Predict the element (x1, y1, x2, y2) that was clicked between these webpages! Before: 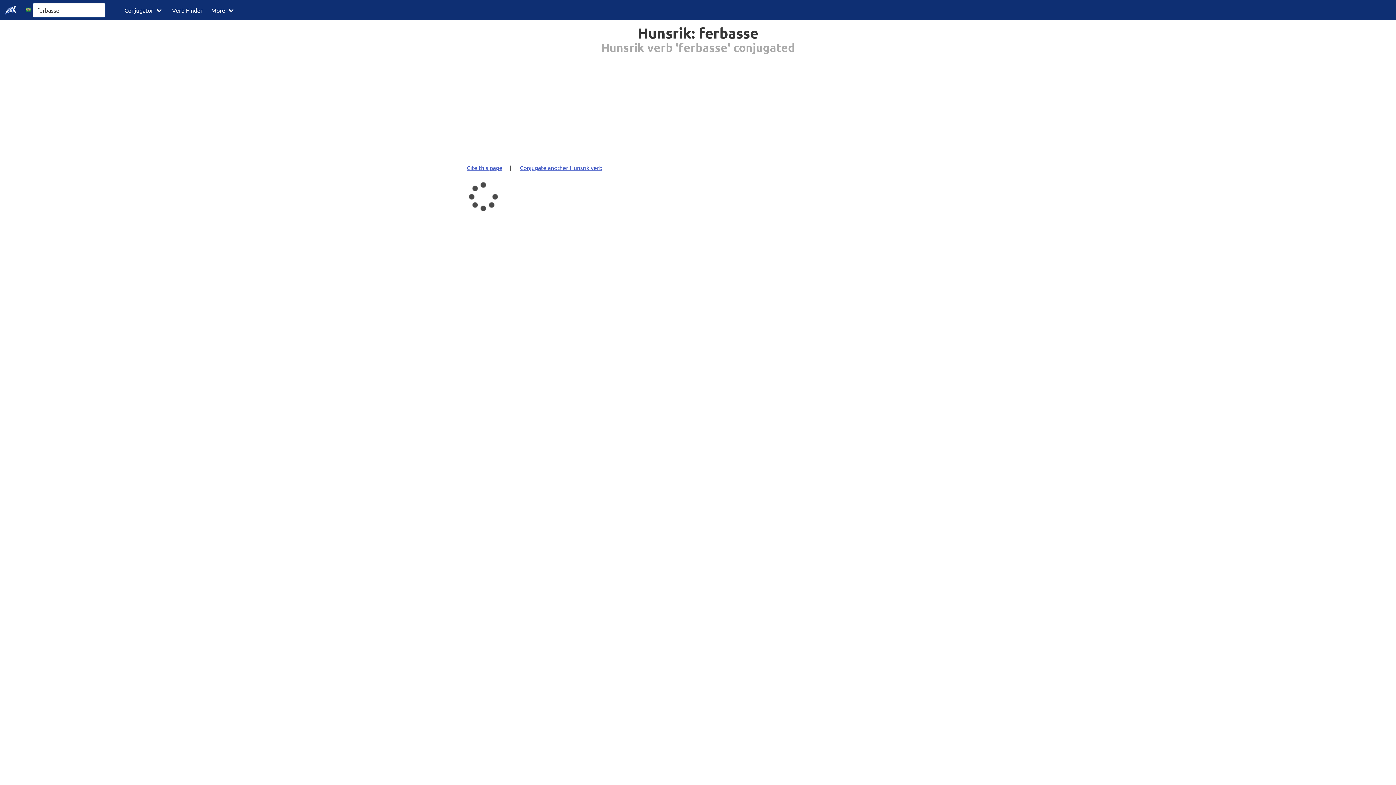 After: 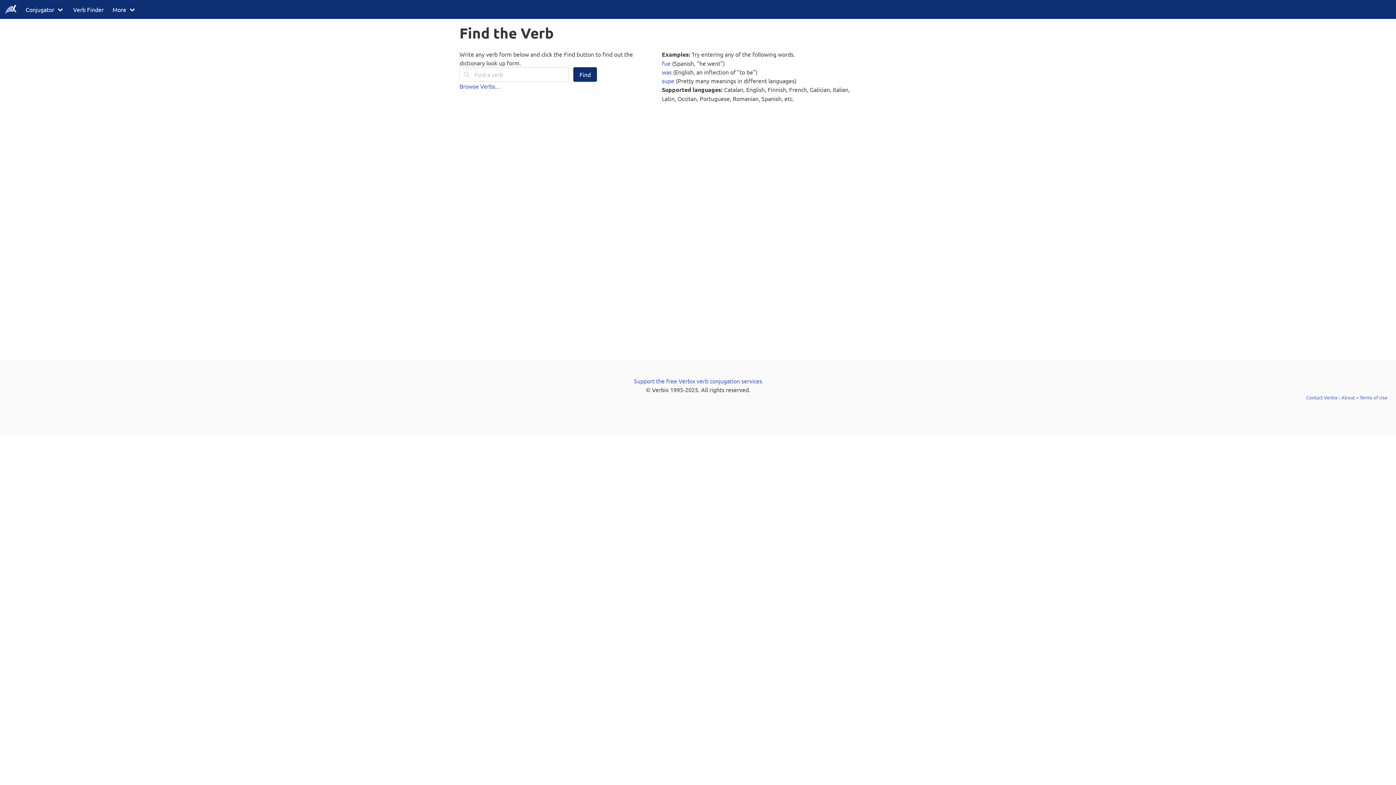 Action: label: Verb Finder bbox: (167, 0, 207, 20)